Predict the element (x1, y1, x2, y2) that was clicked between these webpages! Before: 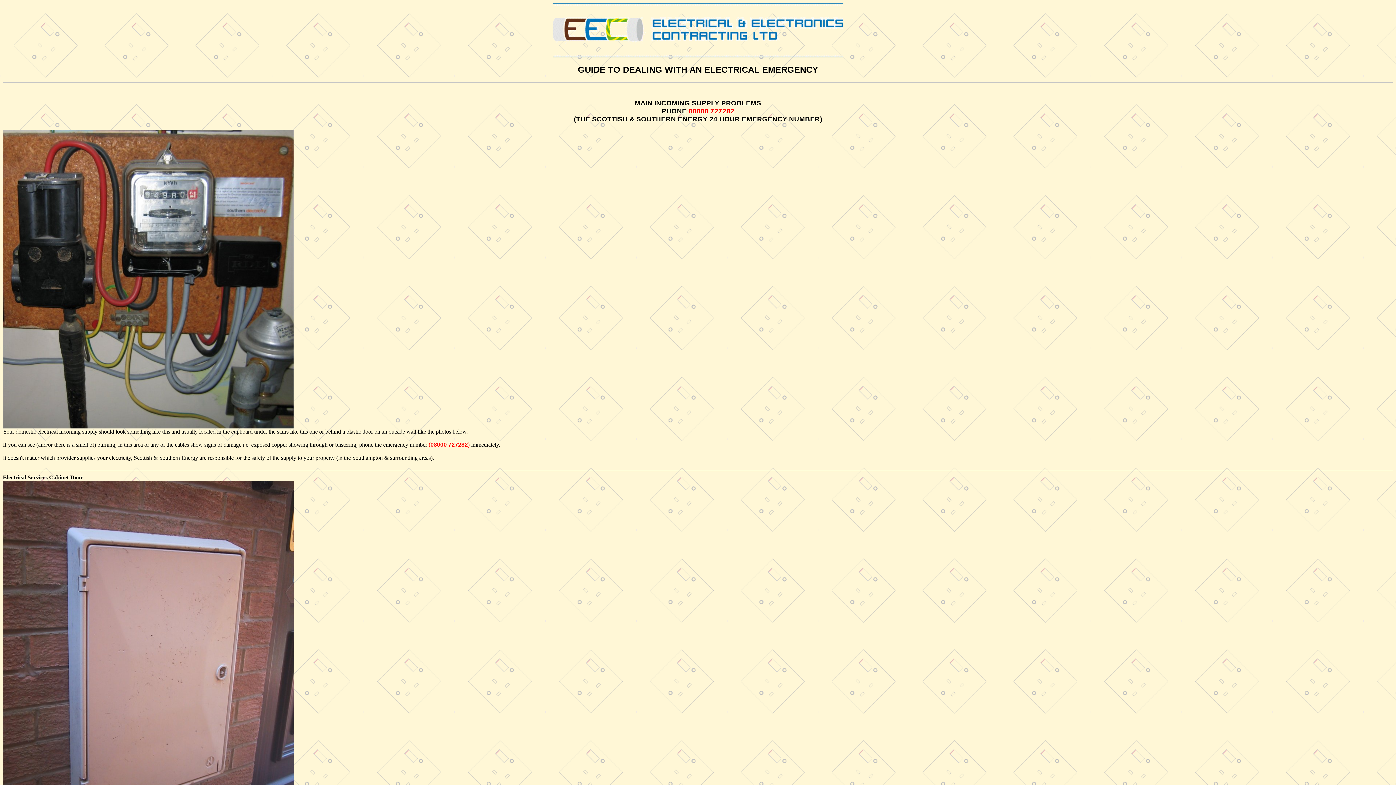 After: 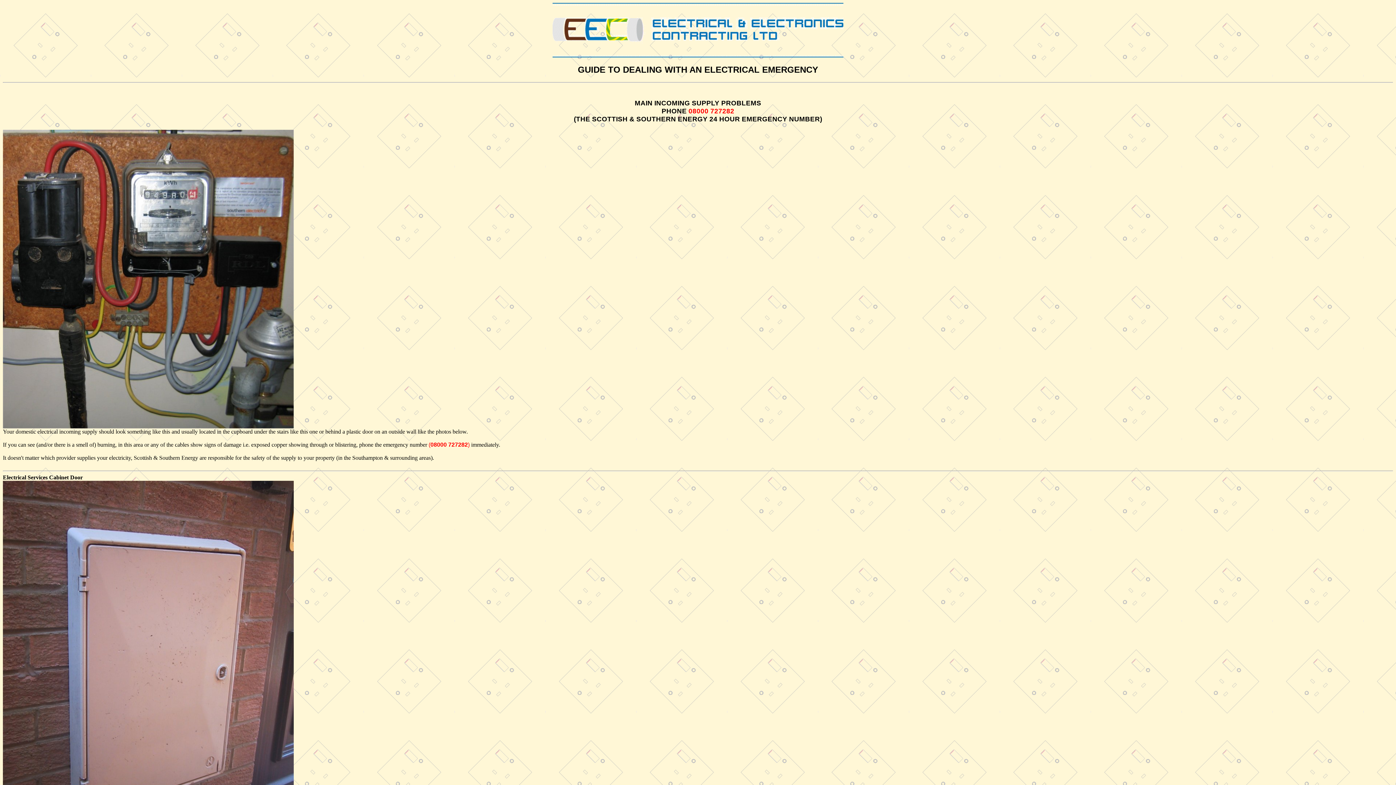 Action: label: MAIN INCOMING SUPPLY PROBLEMS
PHONE 08000 727282
(THE SCOTTISH & SOUTHERN ENERGY 24 HOUR EMERGENCY NUMBER) bbox: (574, 99, 822, 122)